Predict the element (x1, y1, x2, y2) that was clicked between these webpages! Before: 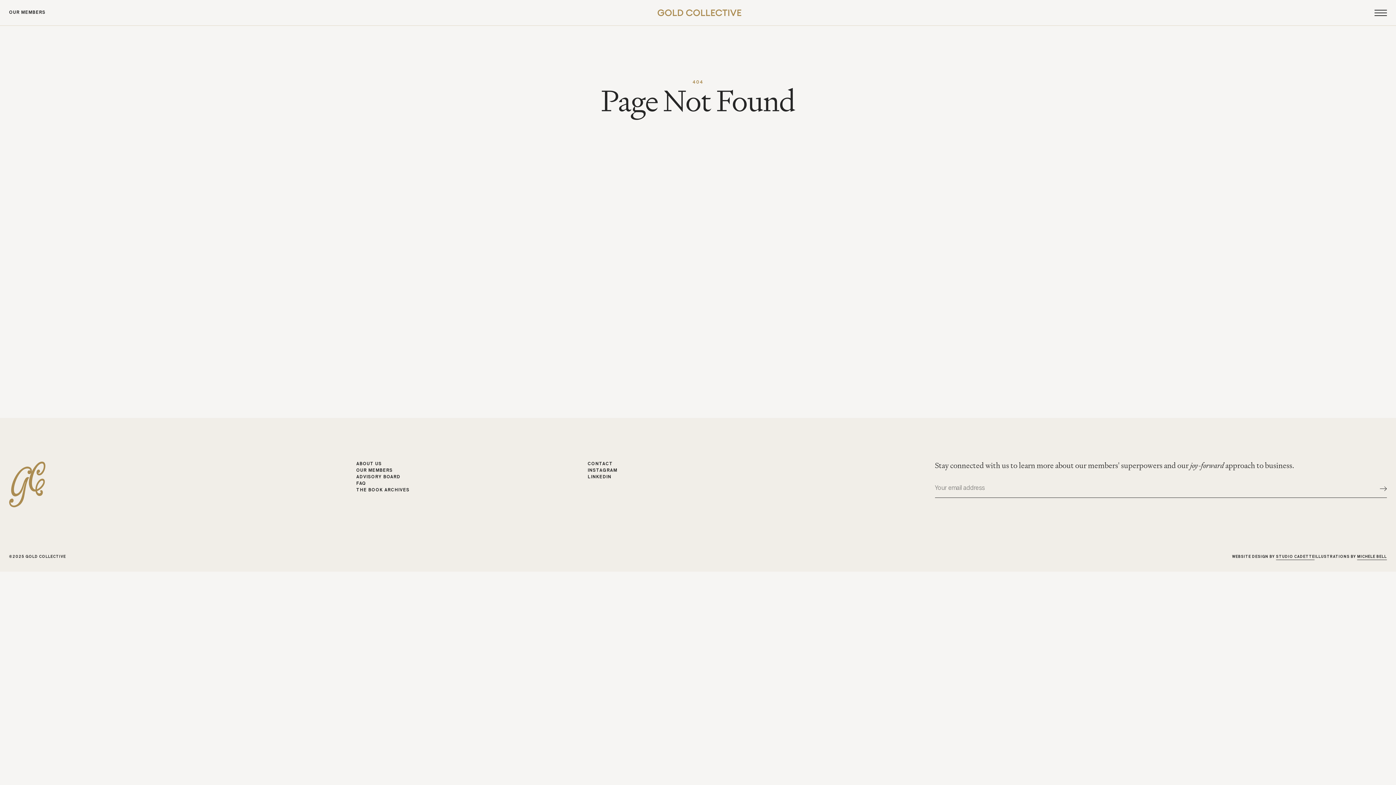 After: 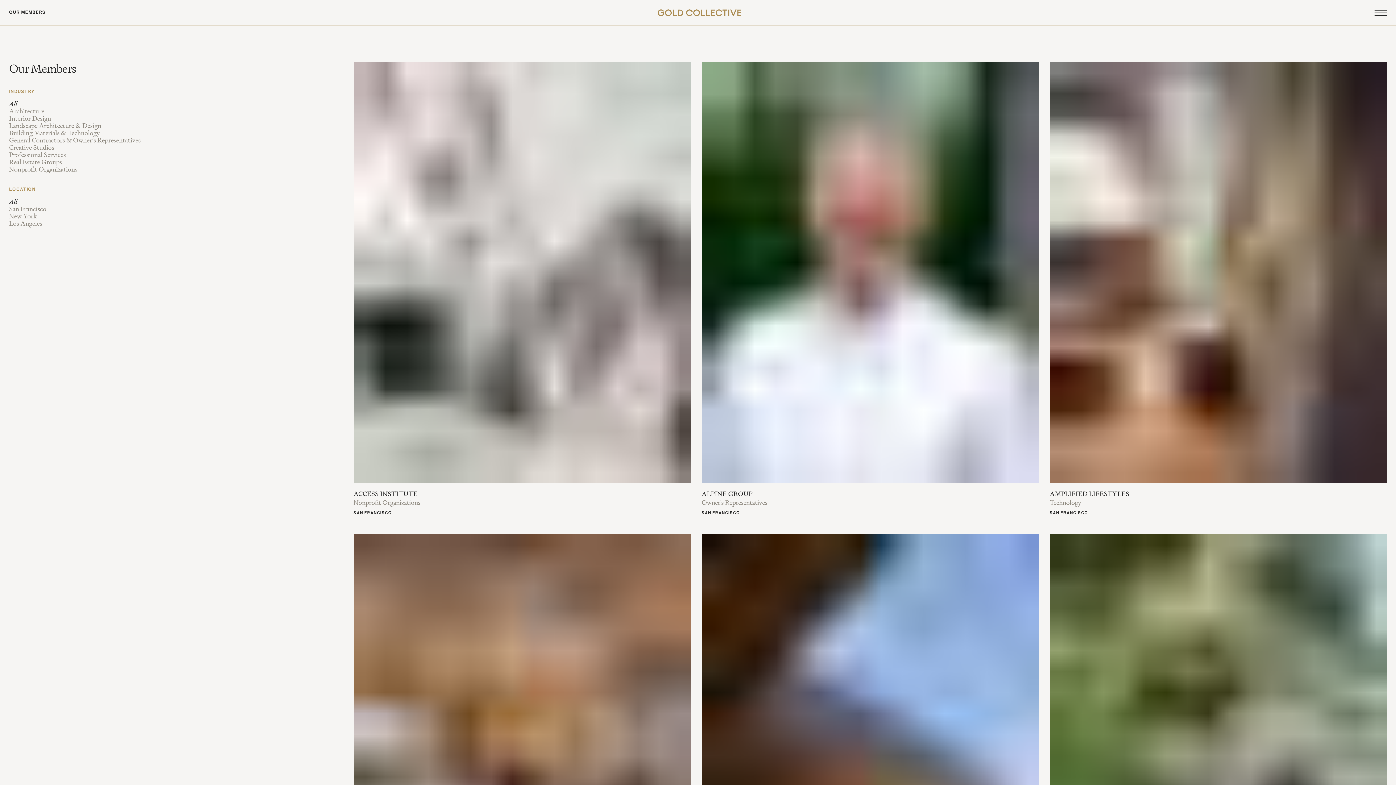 Action: label: OUR MEMBERS bbox: (9, 10, 45, 15)